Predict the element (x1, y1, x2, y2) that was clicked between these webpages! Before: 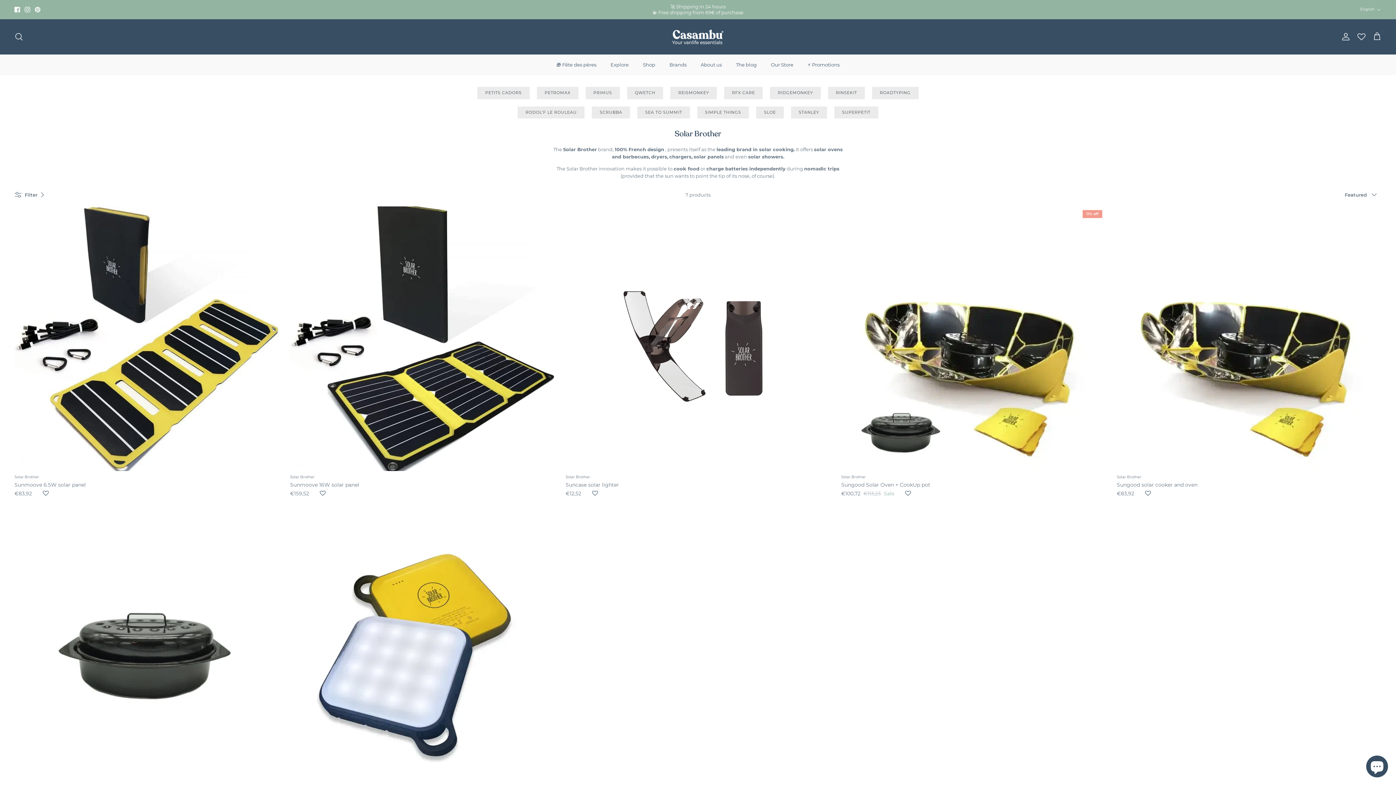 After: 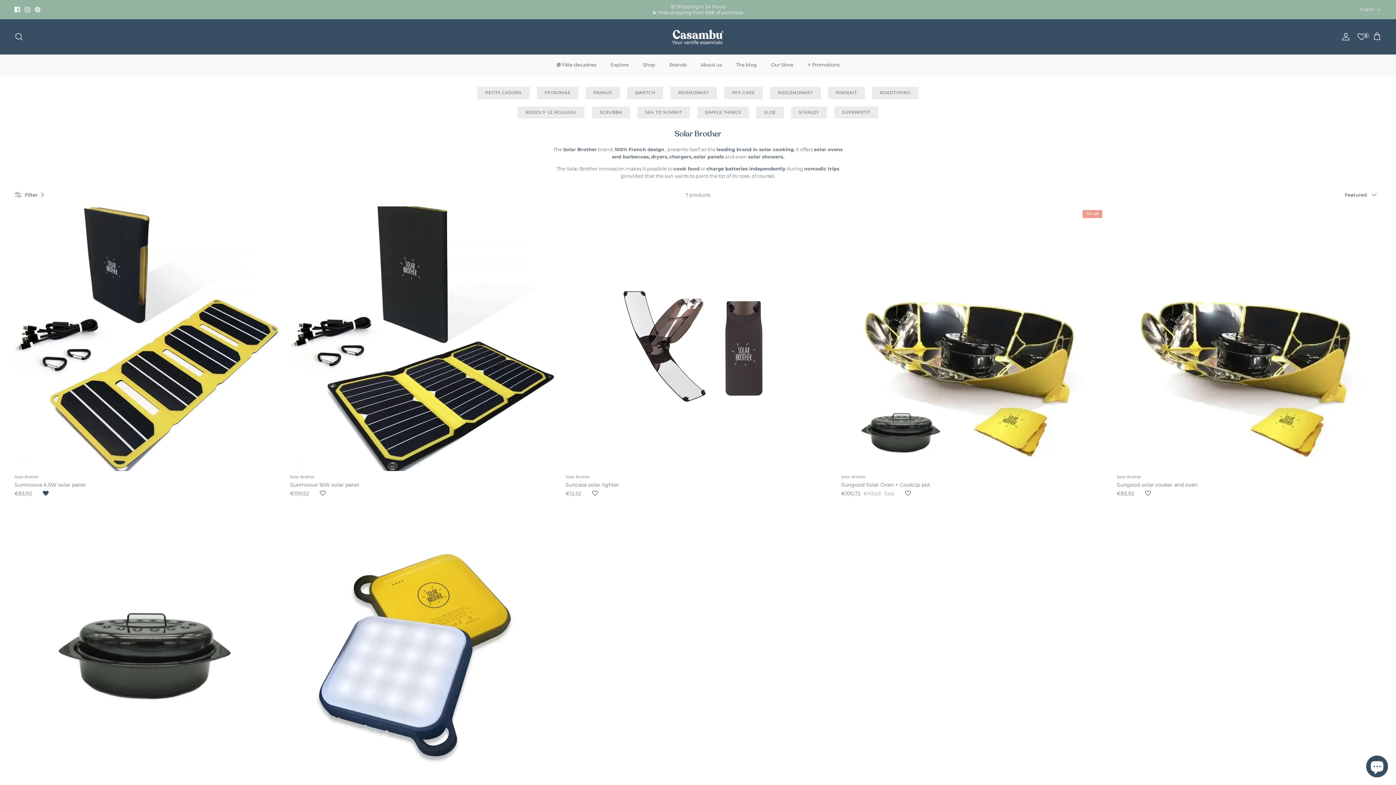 Action: label: Ajouter aux Favoris bbox: (42, 489, 48, 498)